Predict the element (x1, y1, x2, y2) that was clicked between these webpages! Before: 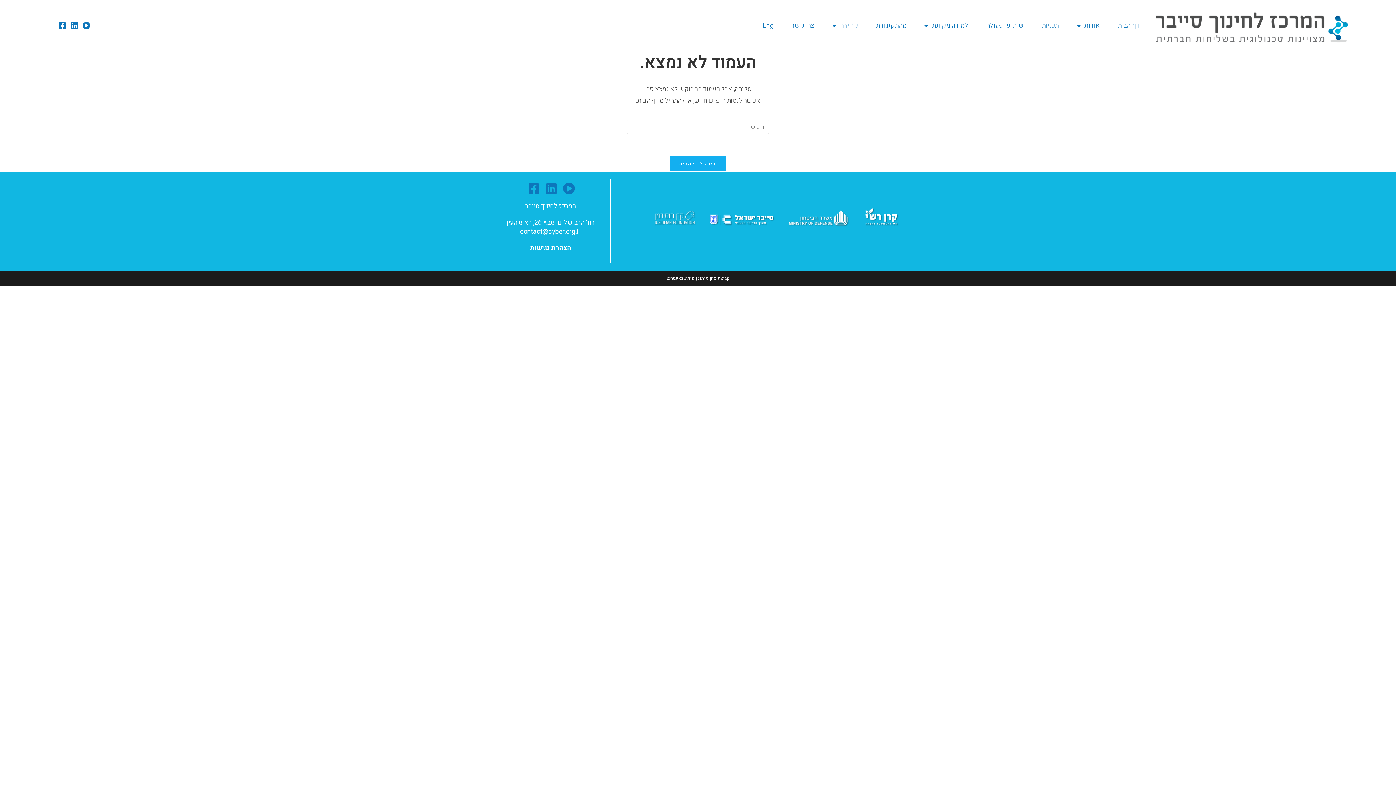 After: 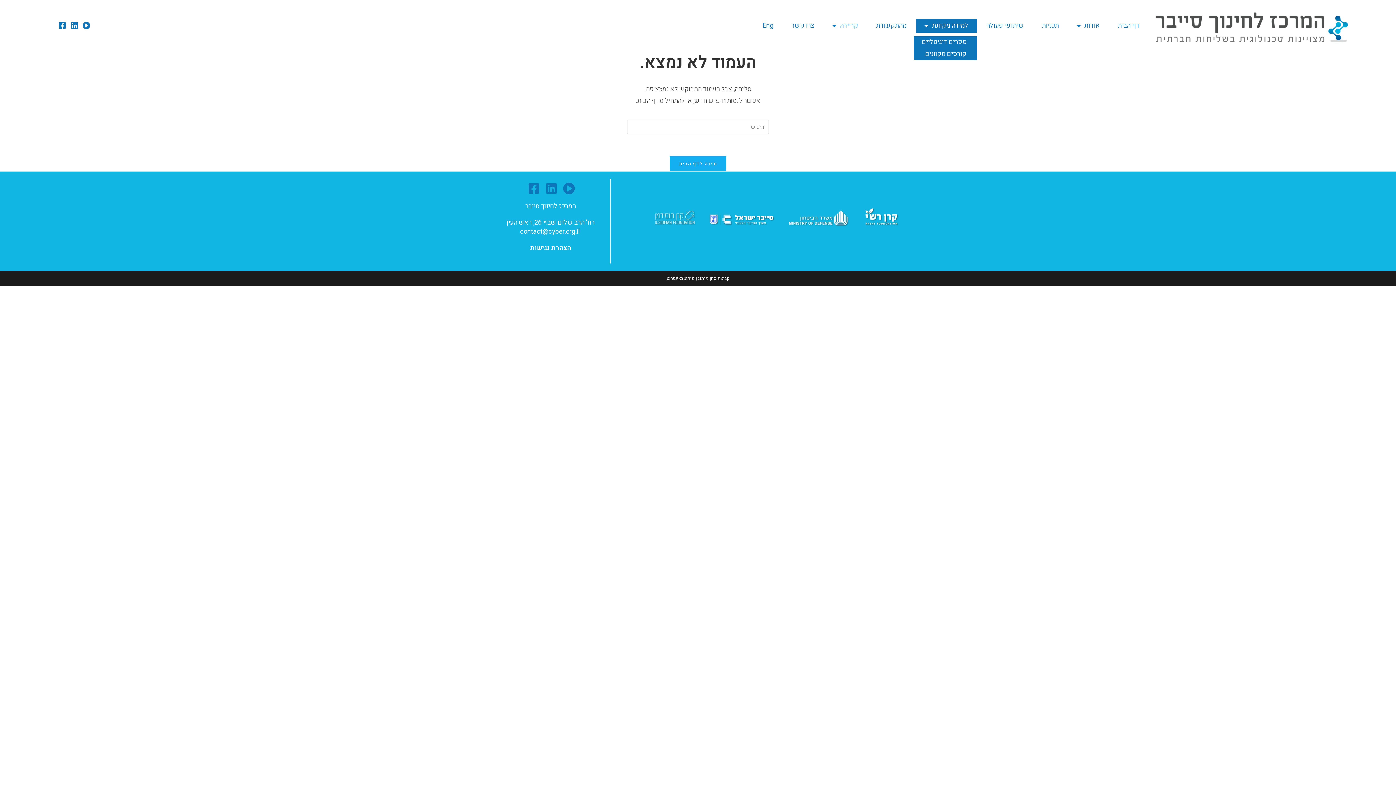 Action: bbox: (916, 18, 976, 32) label: למידה מקוונת